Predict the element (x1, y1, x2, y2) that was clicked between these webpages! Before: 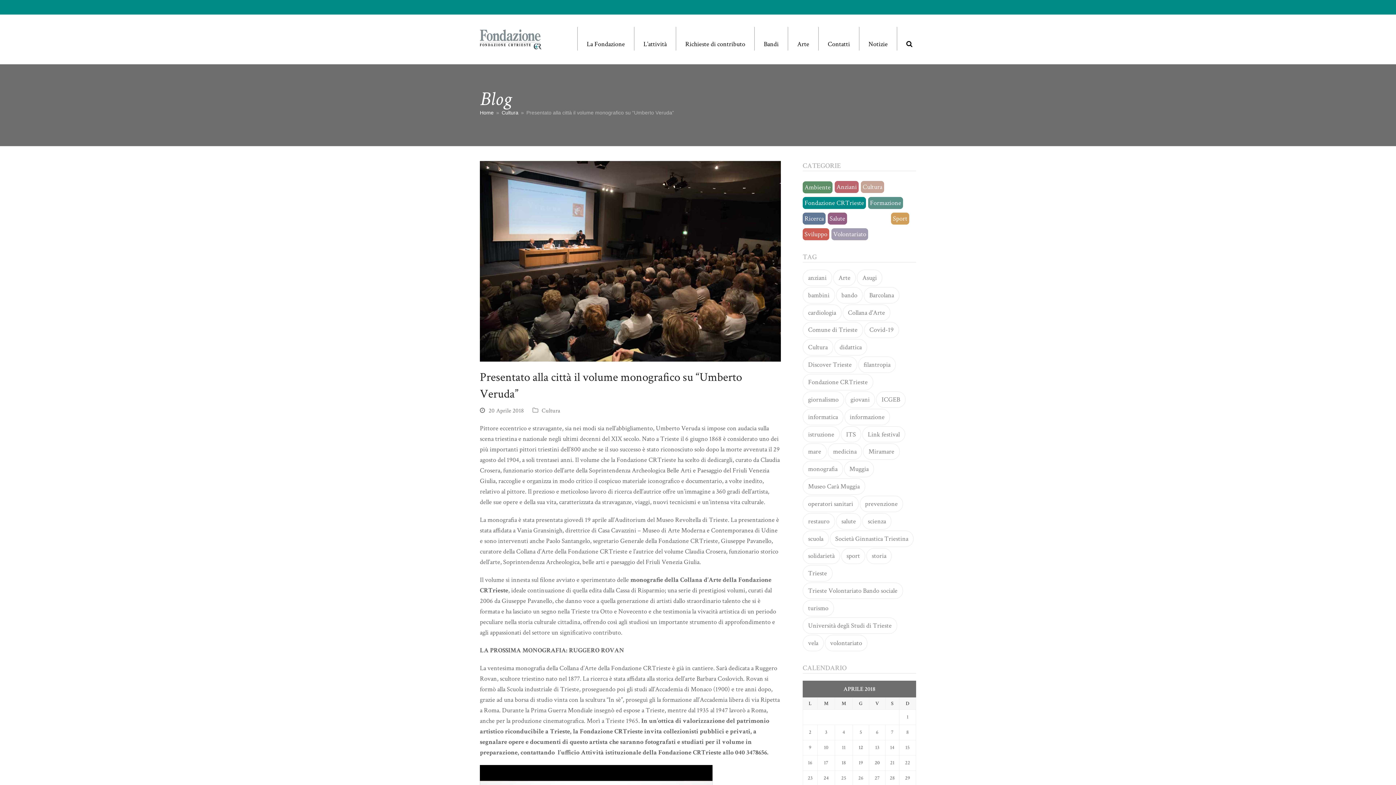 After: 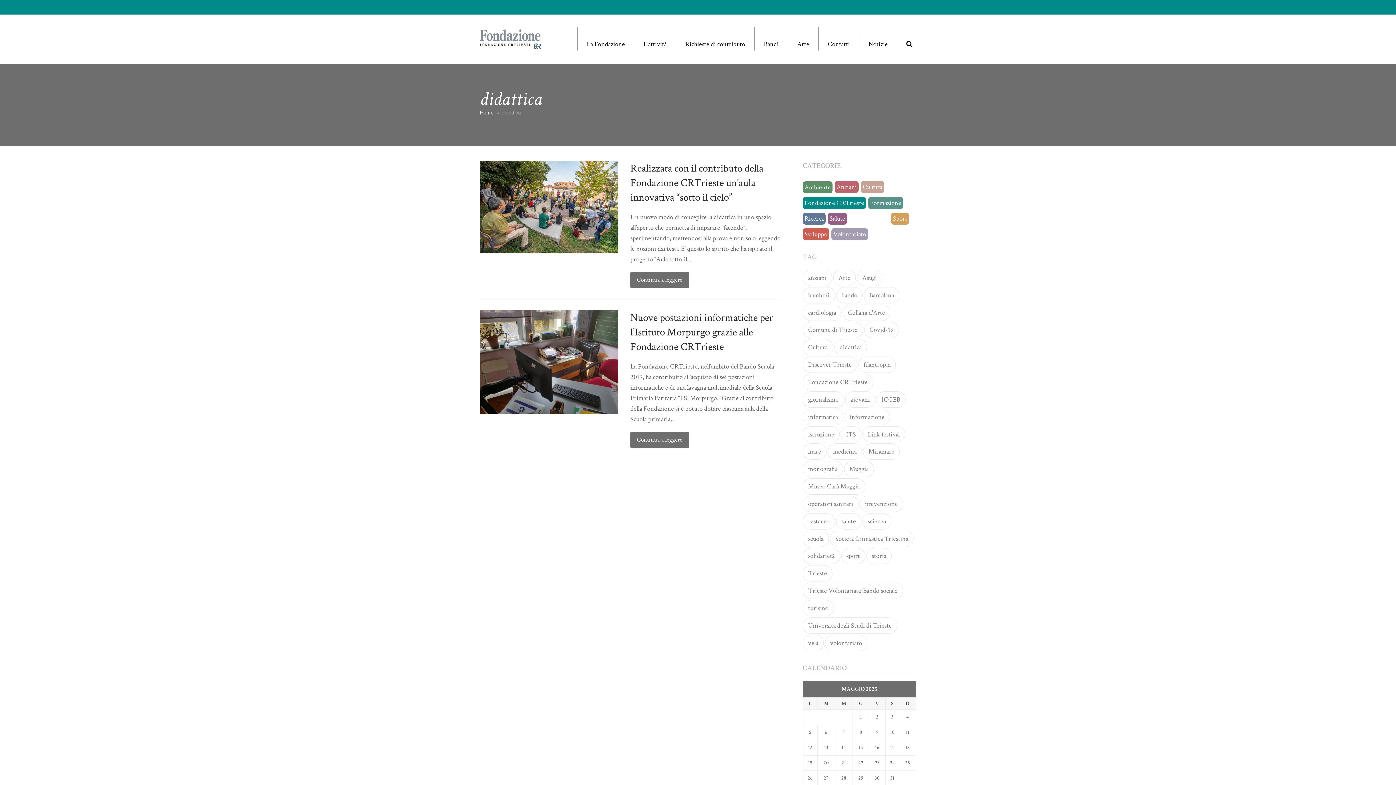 Action: bbox: (834, 339, 867, 355) label: didattica